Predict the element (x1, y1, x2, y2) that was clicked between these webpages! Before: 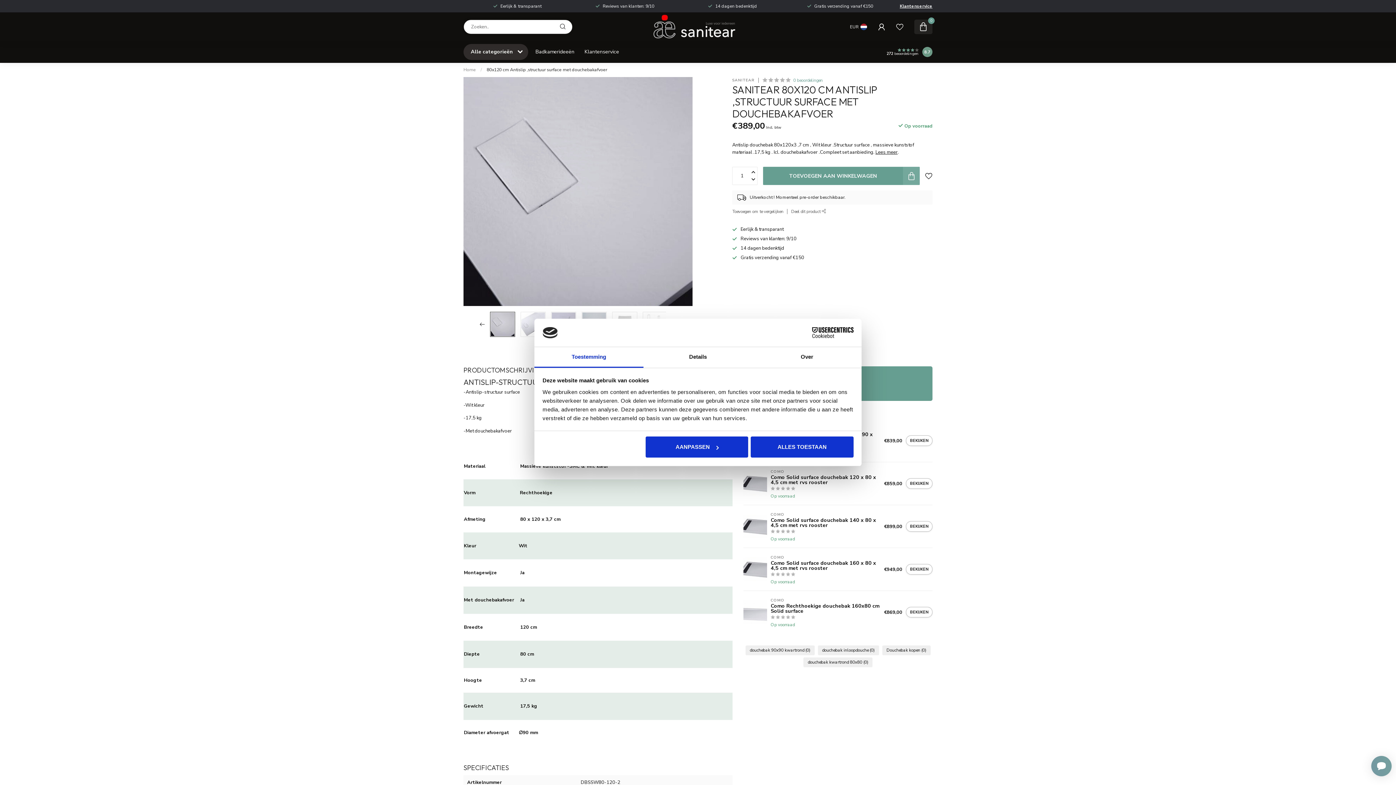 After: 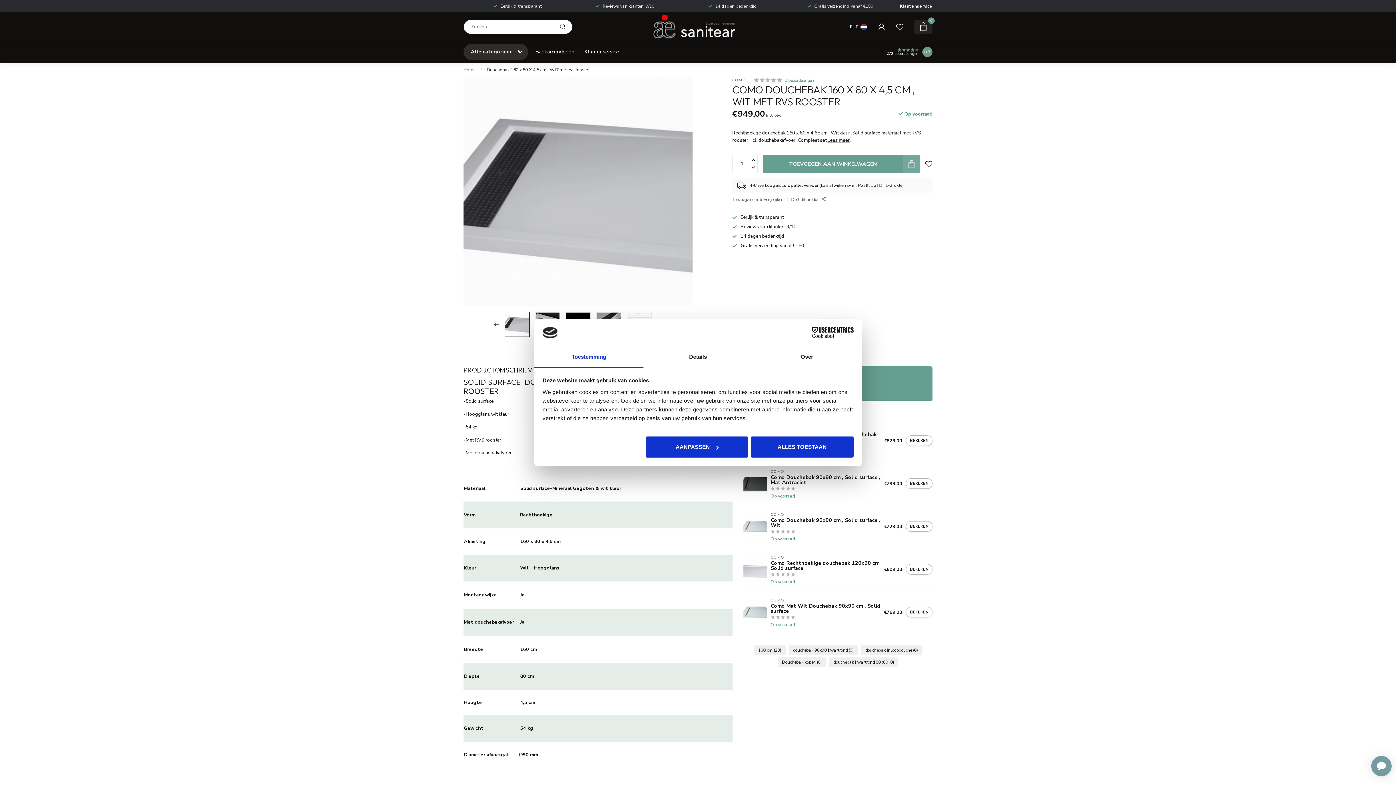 Action: bbox: (906, 564, 932, 574) label: BEKIJKEN